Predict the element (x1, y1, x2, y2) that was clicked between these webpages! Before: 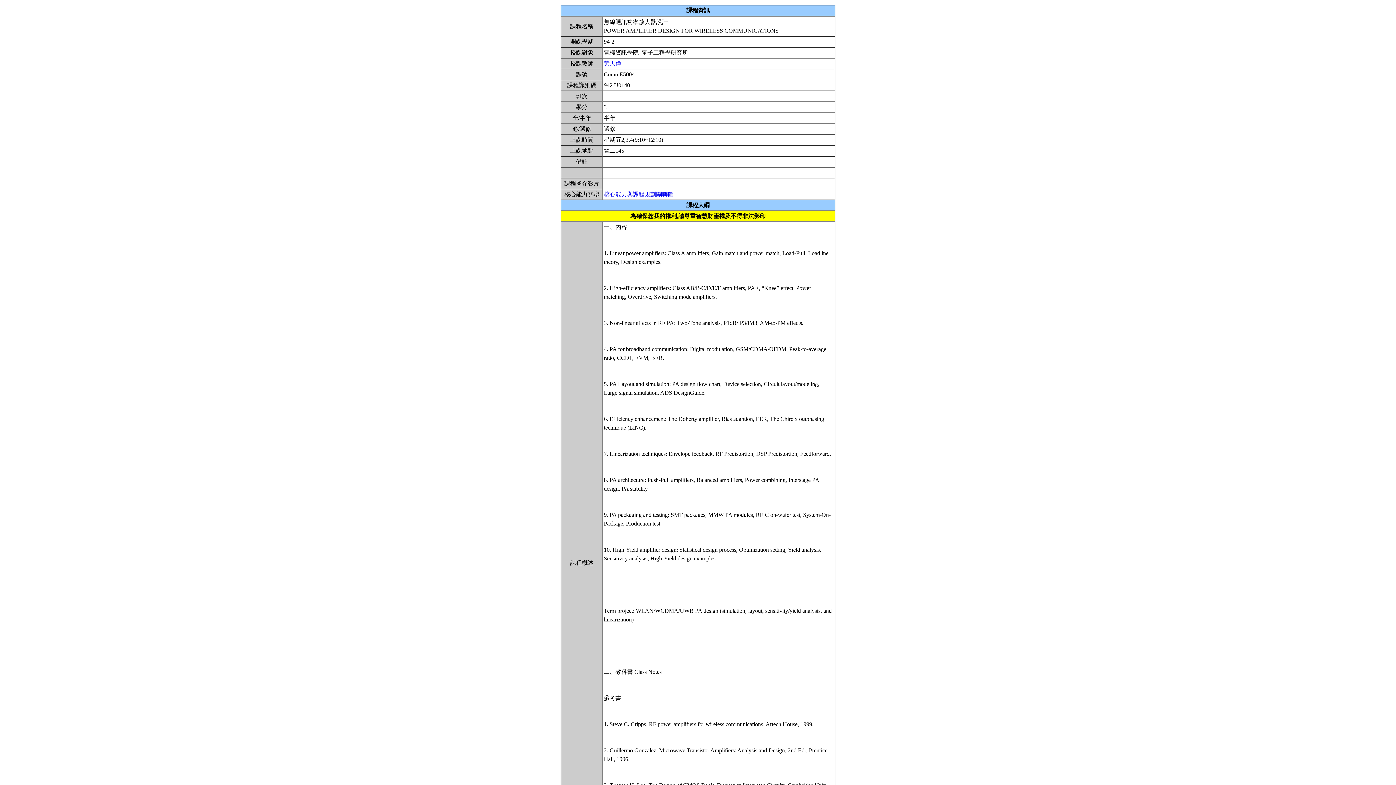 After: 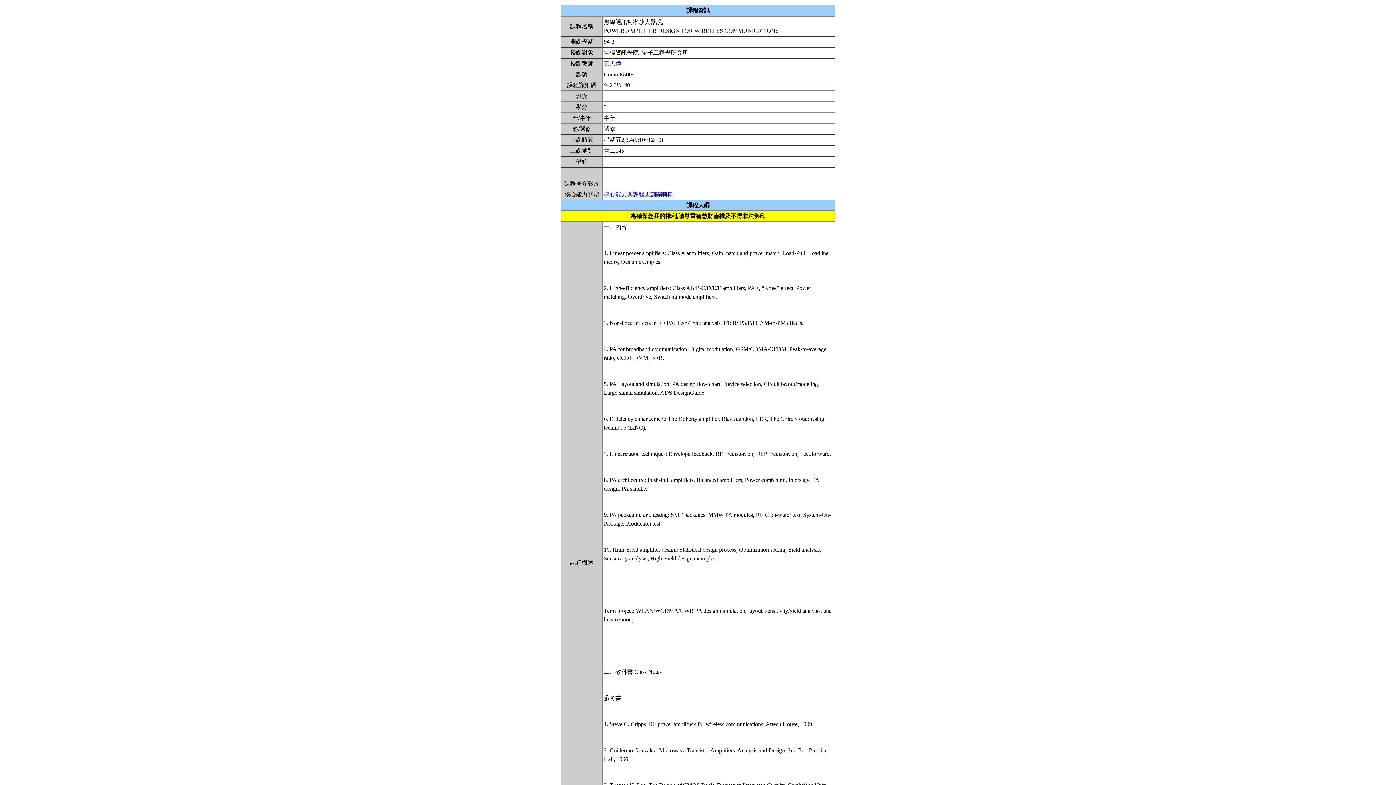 Action: label: 黃天偉 bbox: (604, 60, 621, 66)